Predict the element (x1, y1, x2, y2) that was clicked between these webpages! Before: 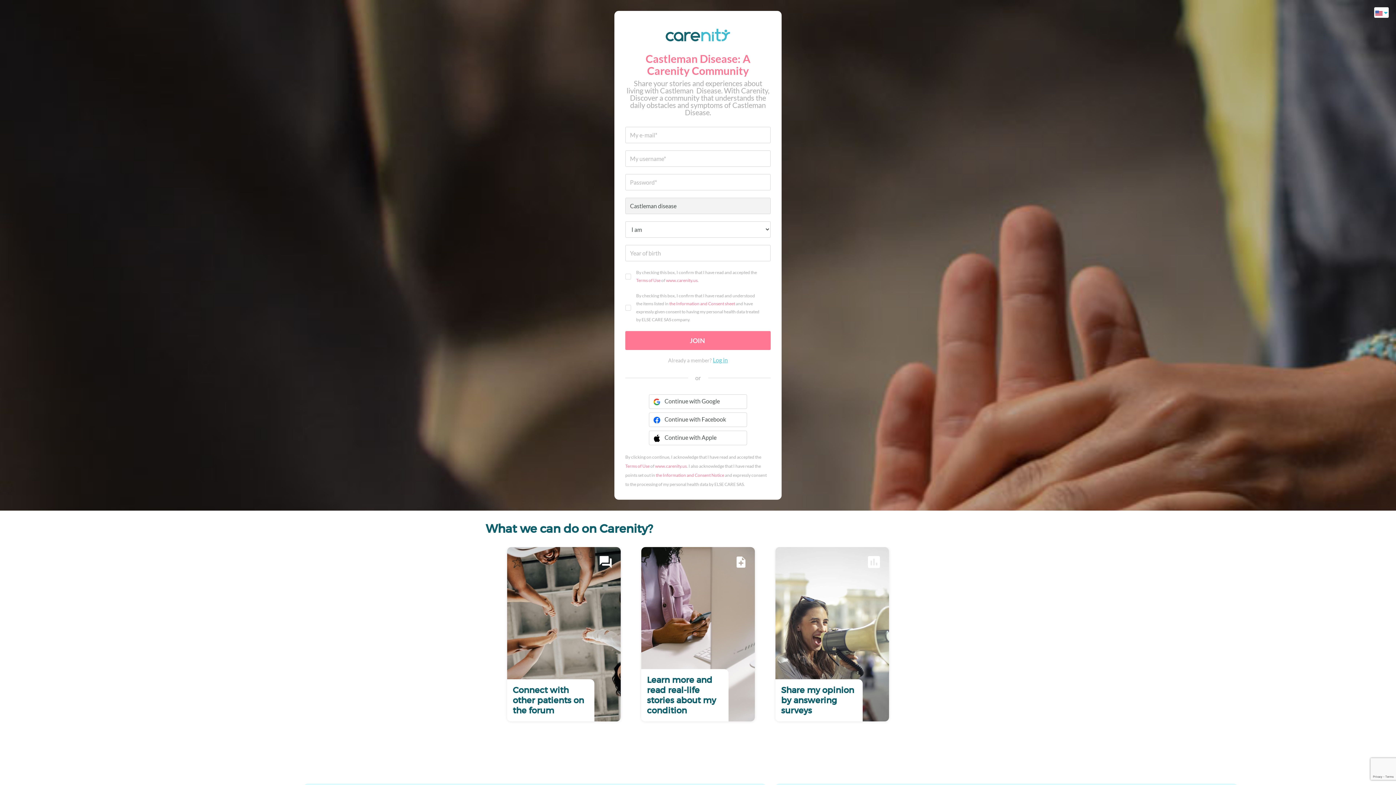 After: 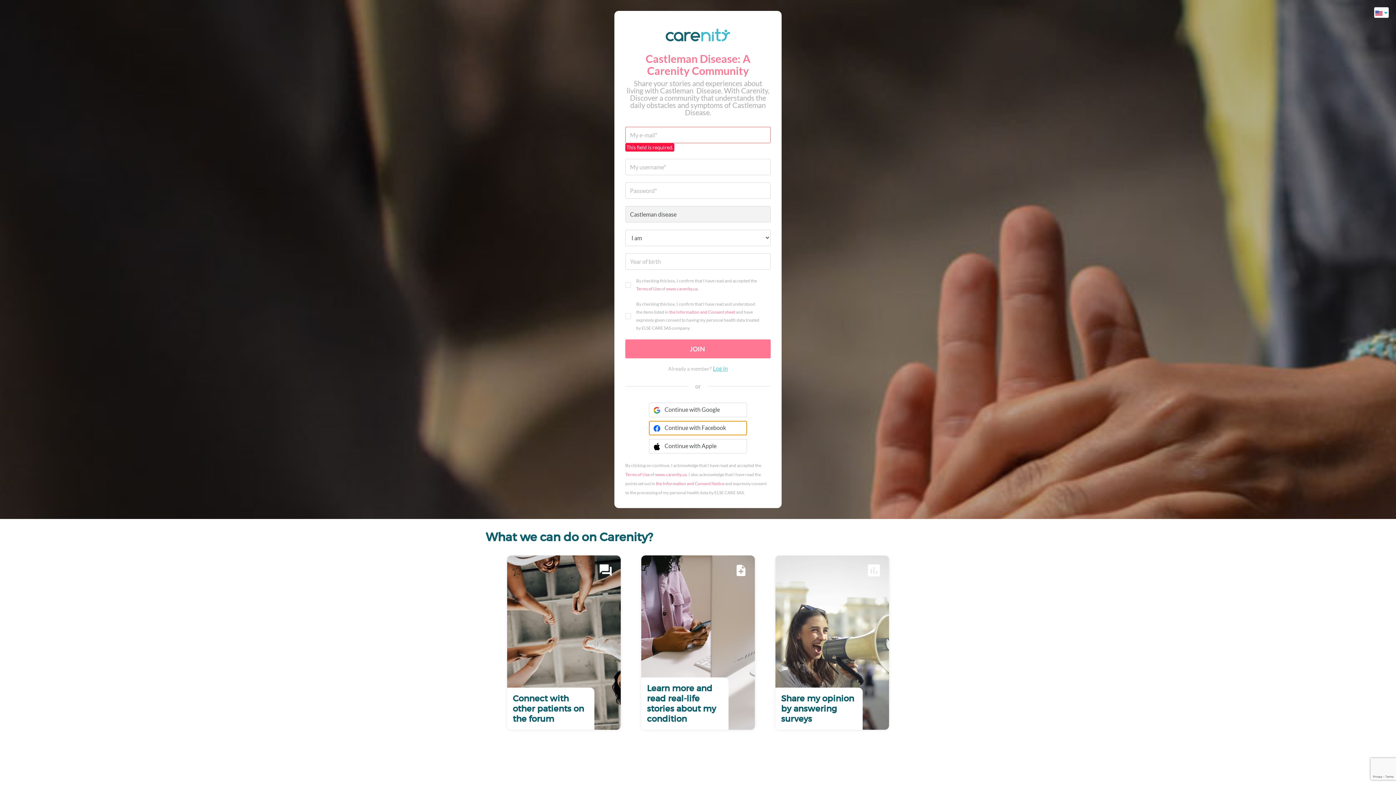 Action: bbox: (649, 412, 747, 427) label: Continue with Facebook